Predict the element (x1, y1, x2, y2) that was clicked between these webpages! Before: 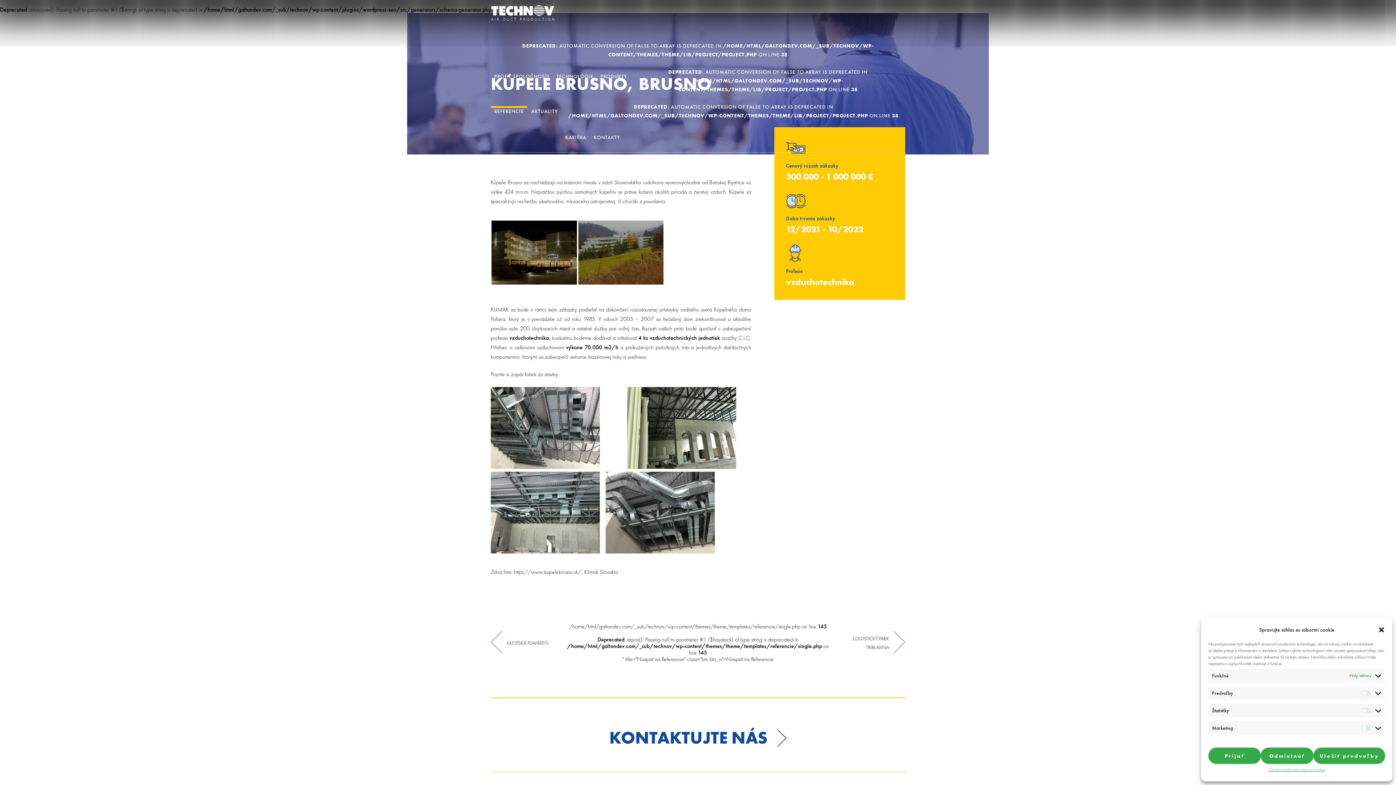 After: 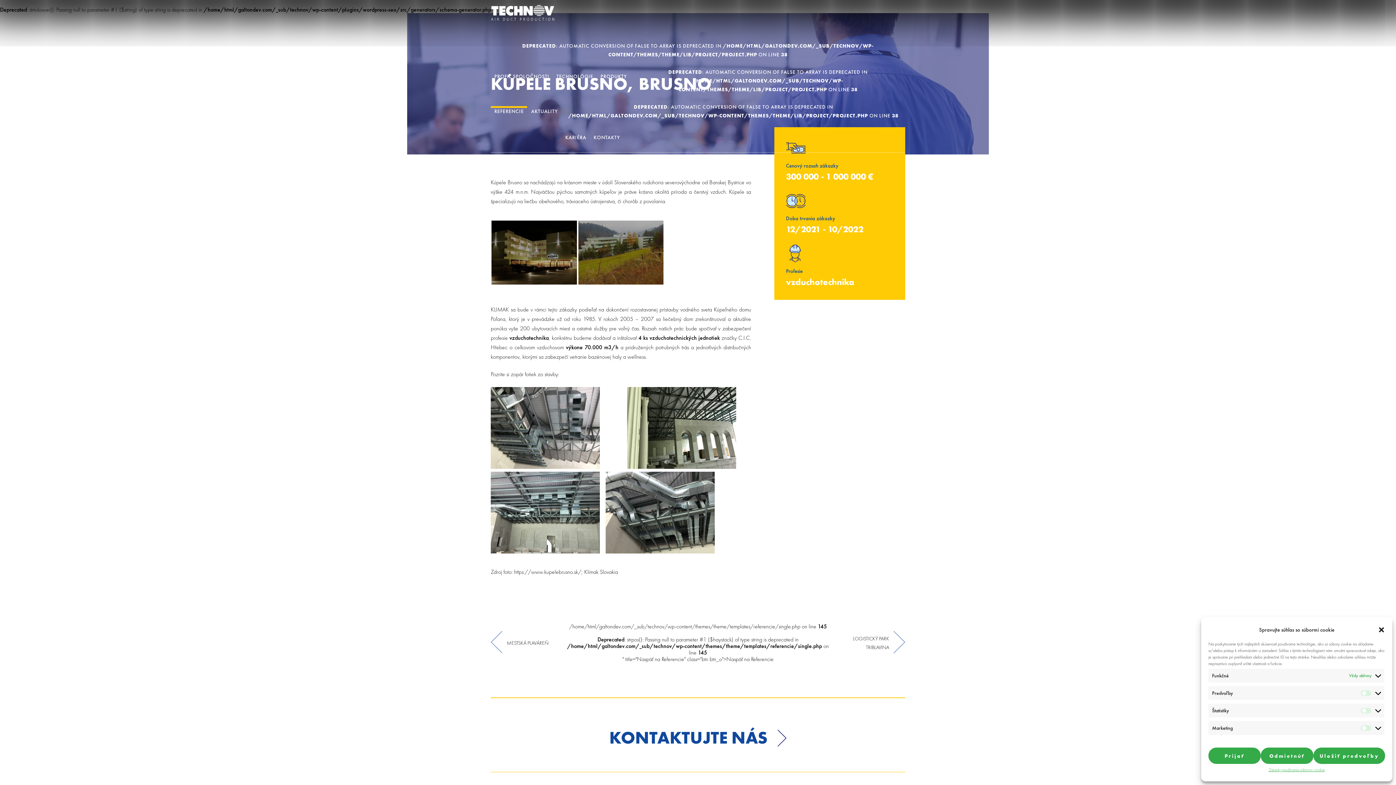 Action: label: /home/html/galtondev.com/_sub/technov/wp-content/themes/theme/templates/referencie/single.php on line 145

Deprecated: strpos(): Passing null to parameter #1 ($haystack) of type string is deprecated in /home/html/galtondev.com/_sub/technov/wp-content/themes/theme/templates/referencie/single.php on line 145
" title="Naspäť na Referencie" class="btn btn_o">Naspäť na Referencie bbox: (567, 623, 829, 663)